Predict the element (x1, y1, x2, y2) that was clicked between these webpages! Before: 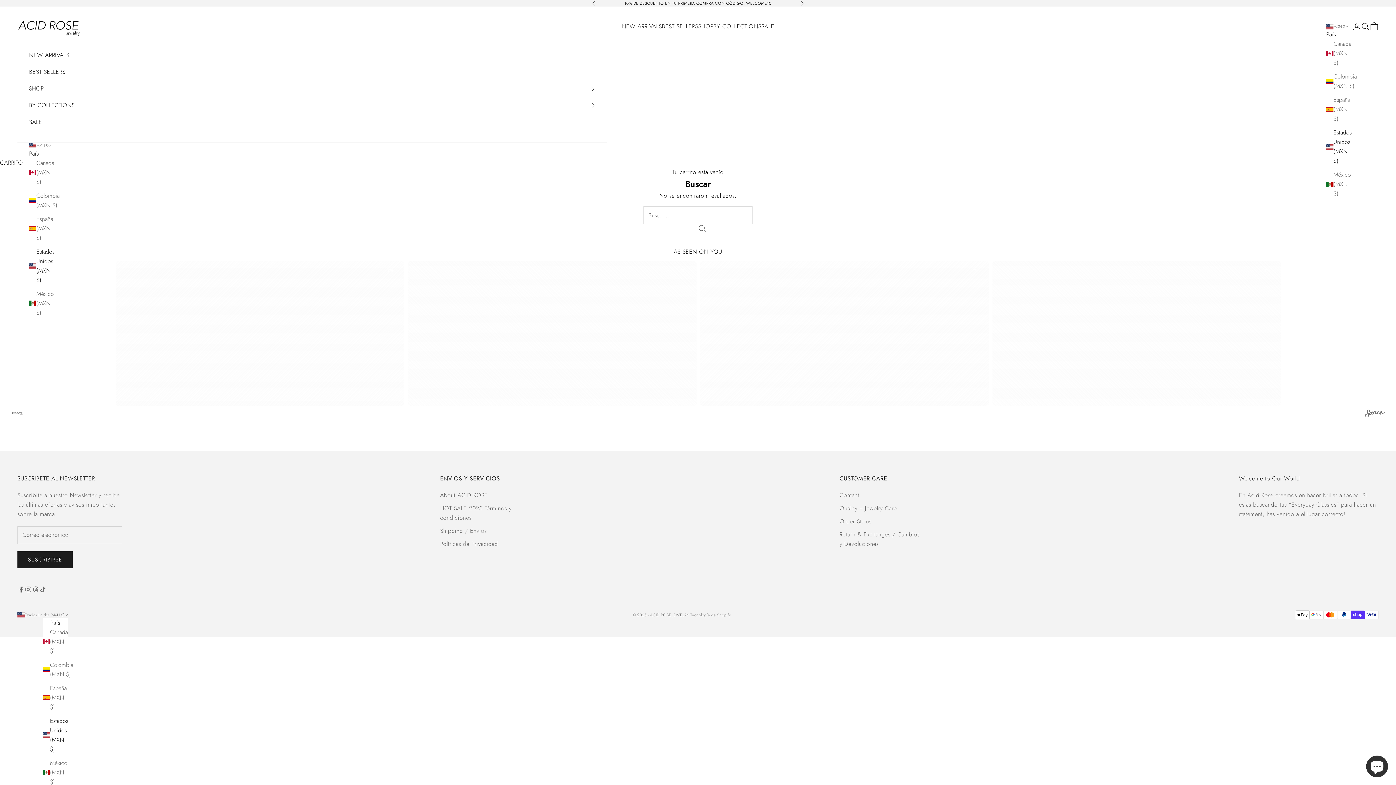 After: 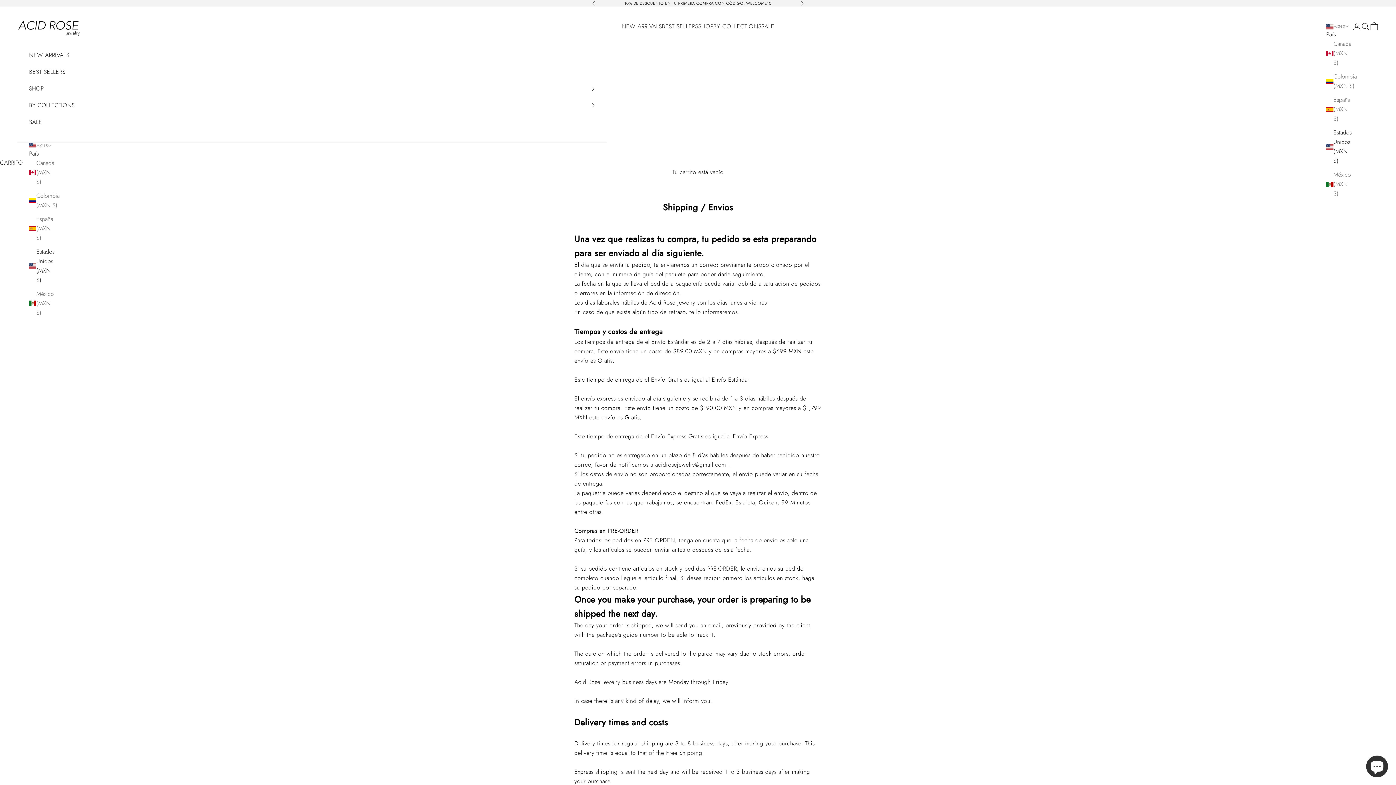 Action: bbox: (440, 526, 486, 535) label: Shipping / Envios